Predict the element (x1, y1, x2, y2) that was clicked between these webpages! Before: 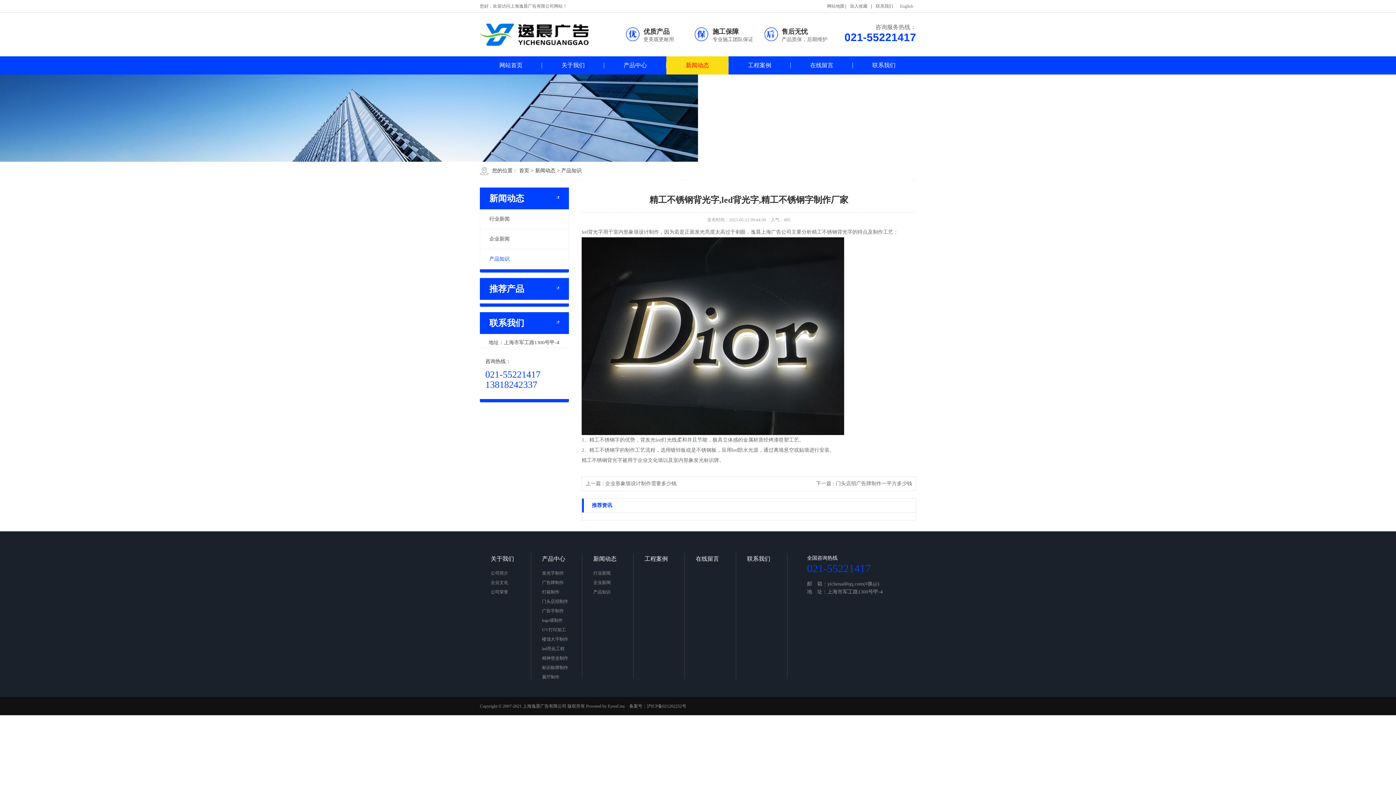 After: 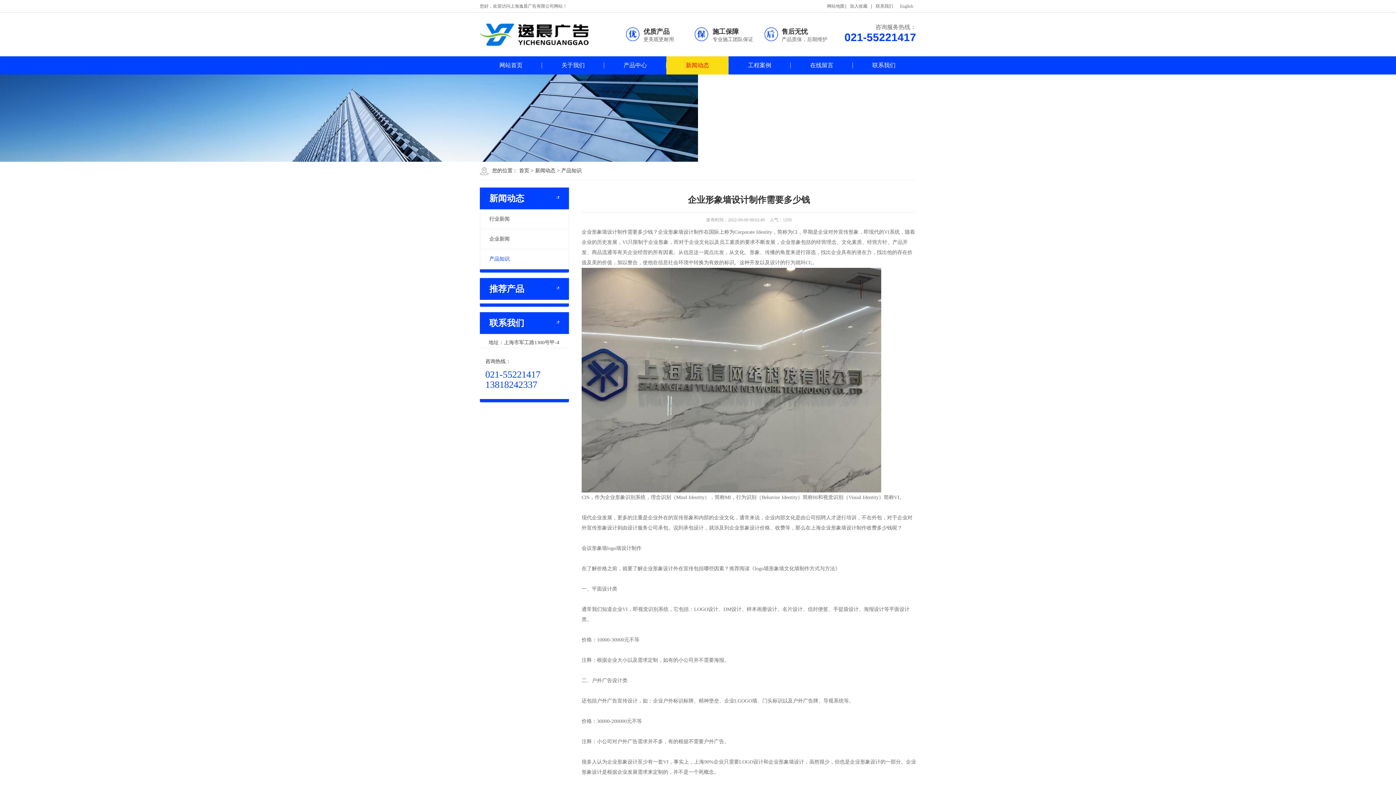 Action: label: 上一篇 : 企业形象墙设计制作需要多少钱 bbox: (585, 481, 676, 486)